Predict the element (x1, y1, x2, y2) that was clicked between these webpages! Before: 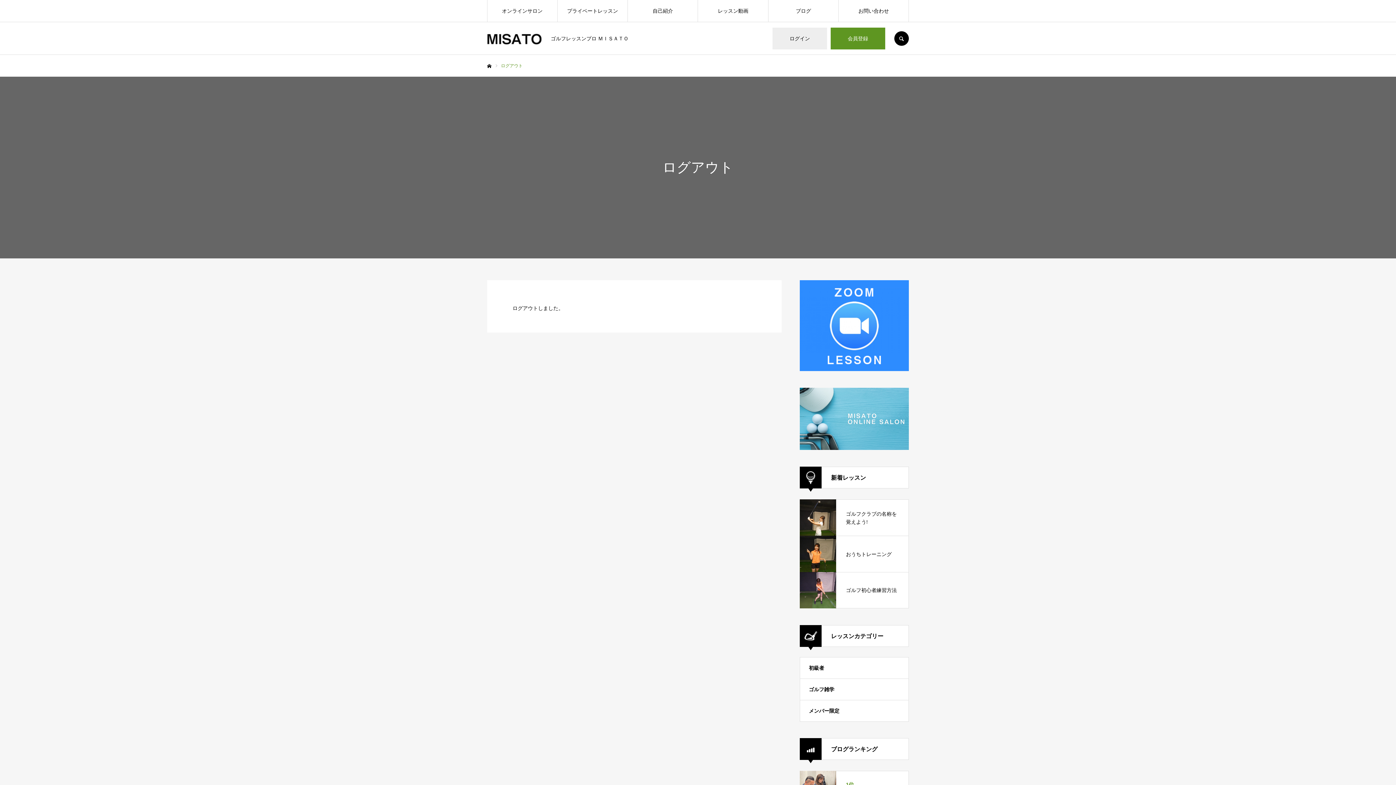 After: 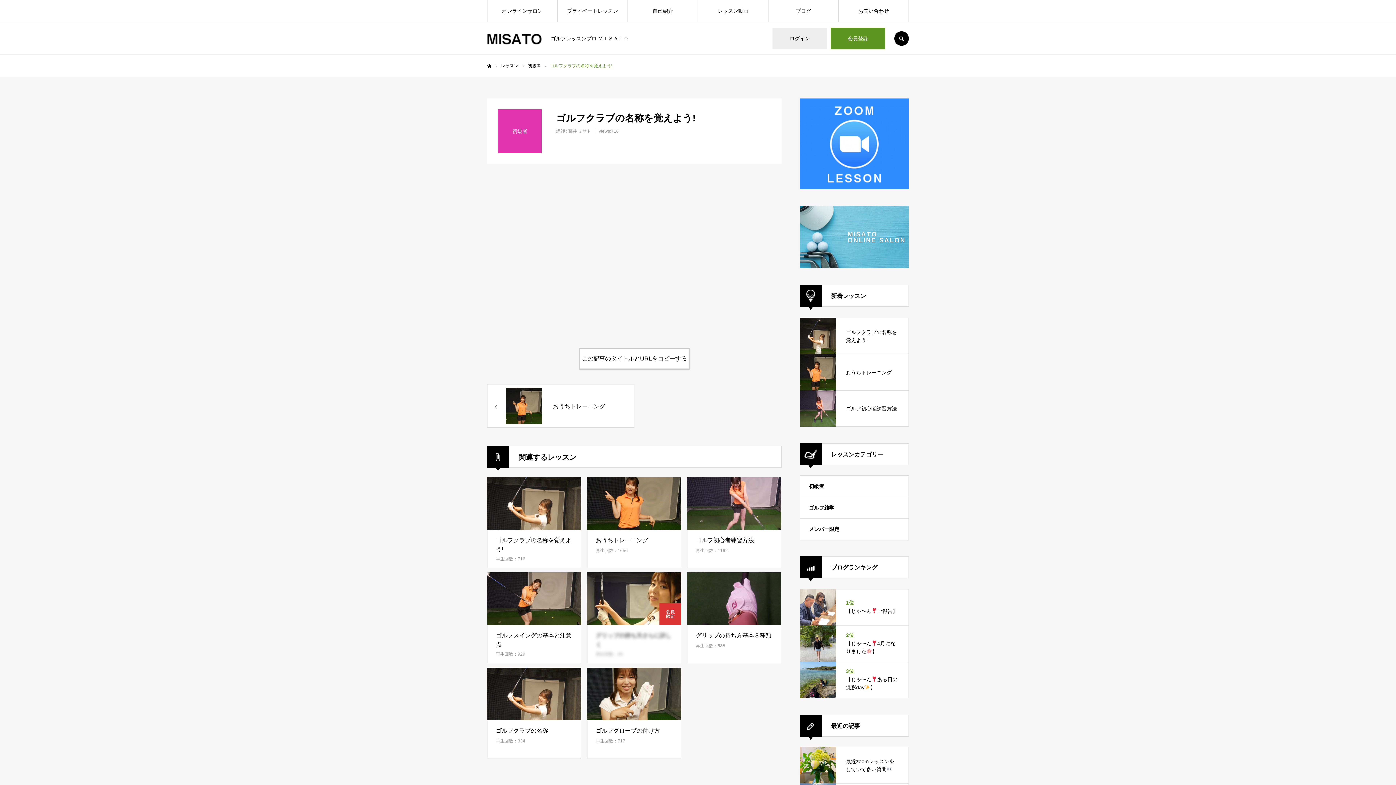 Action: label: ゴルフクラブの名称を覚えよう! bbox: (800, 499, 909, 536)